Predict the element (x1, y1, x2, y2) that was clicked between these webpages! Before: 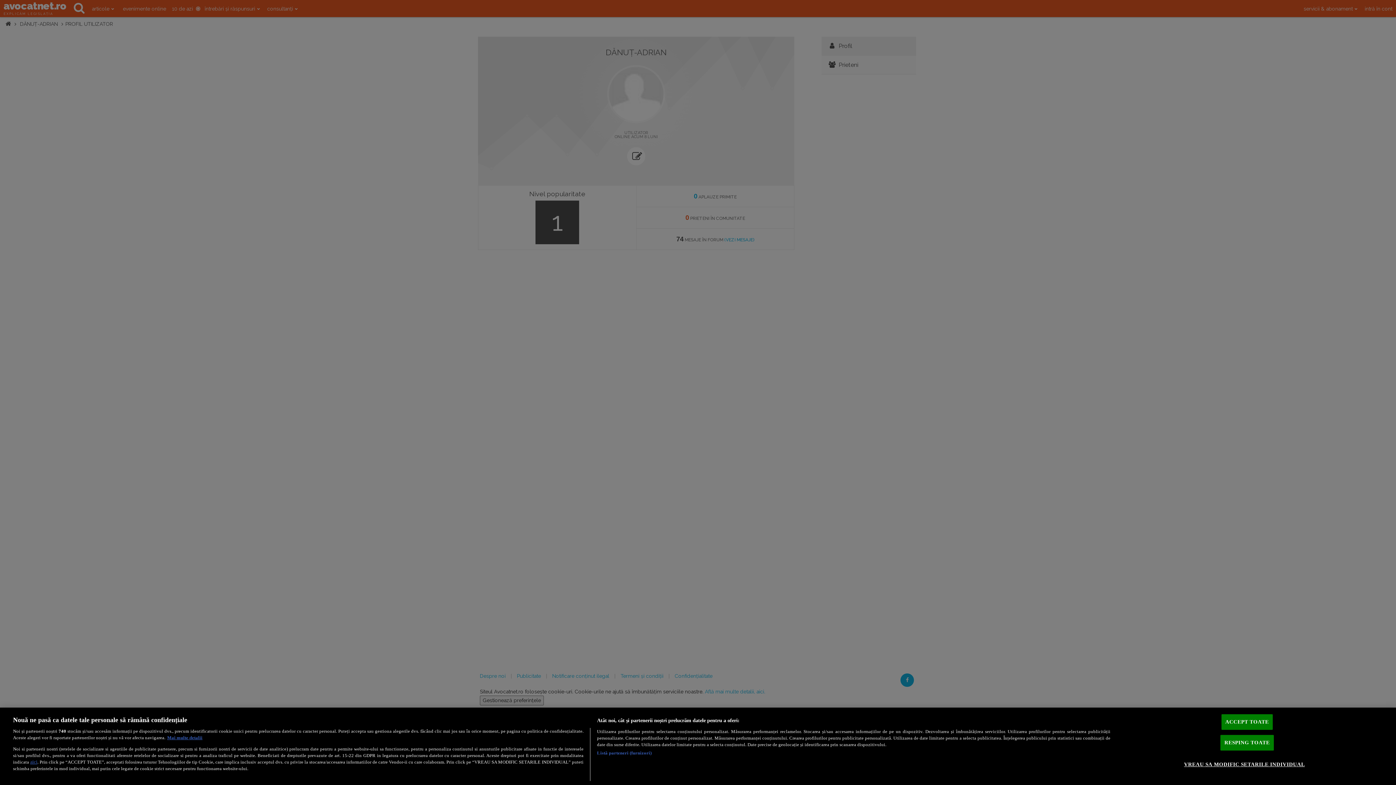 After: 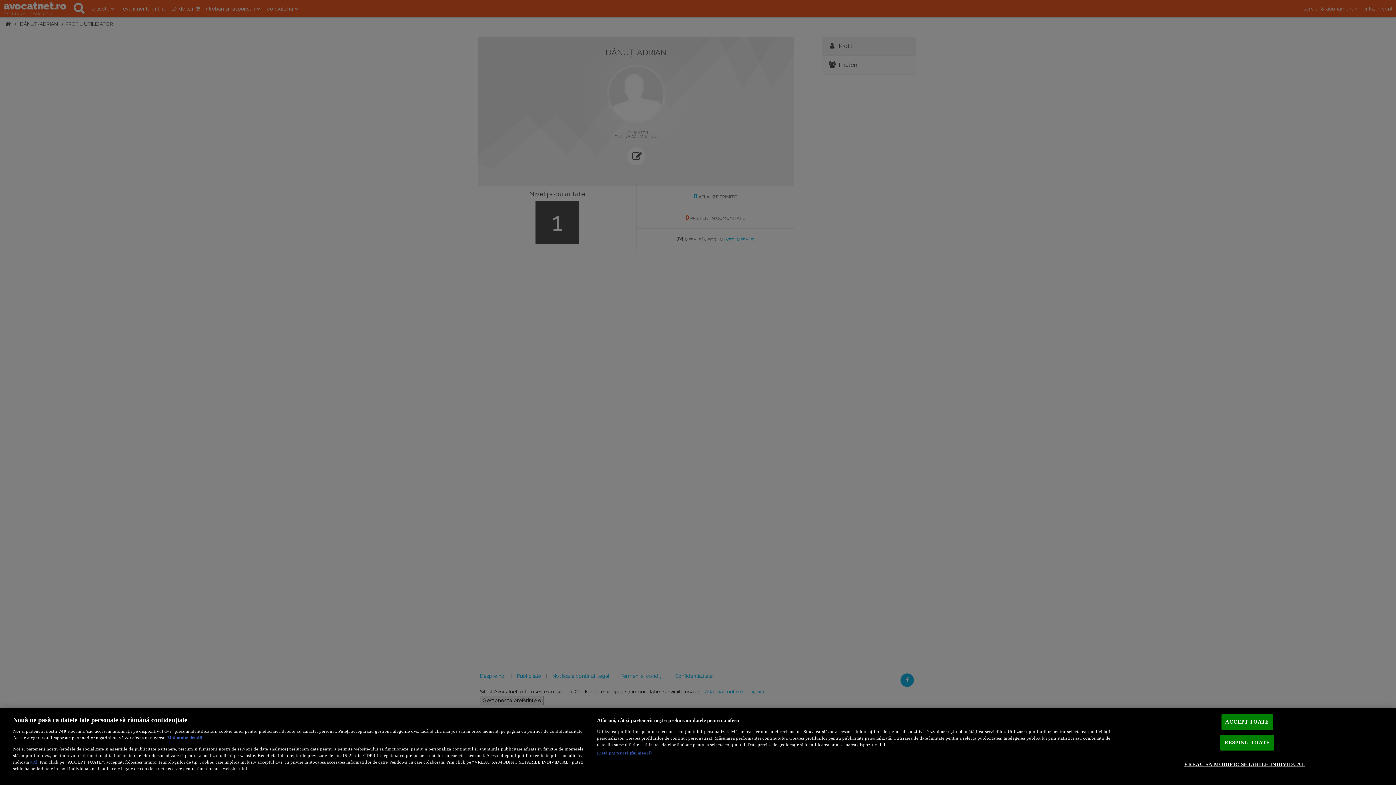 Action: bbox: (167, 735, 202, 740) label: Mai multe informații despre confidențialitatea datelor dvs., se deschide într-o fereastră nouă